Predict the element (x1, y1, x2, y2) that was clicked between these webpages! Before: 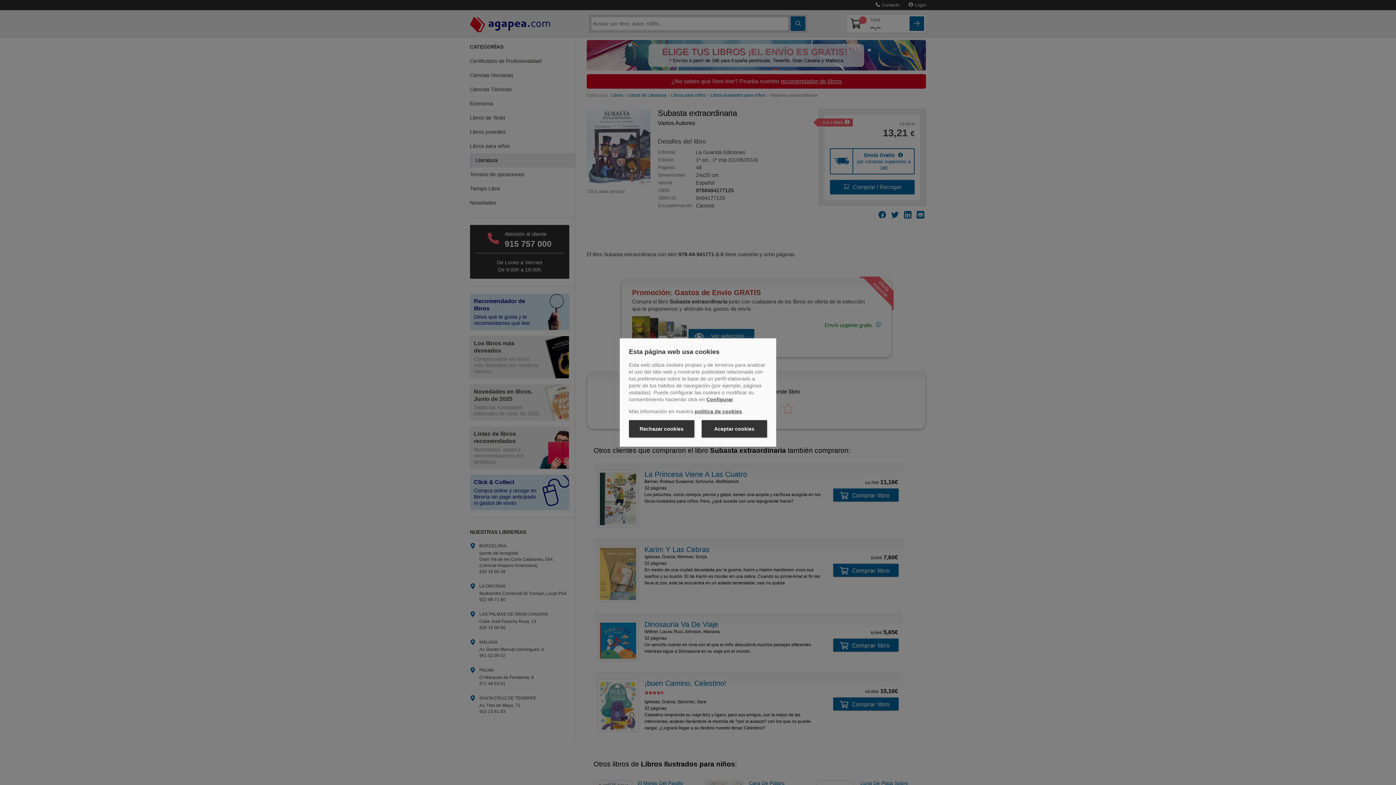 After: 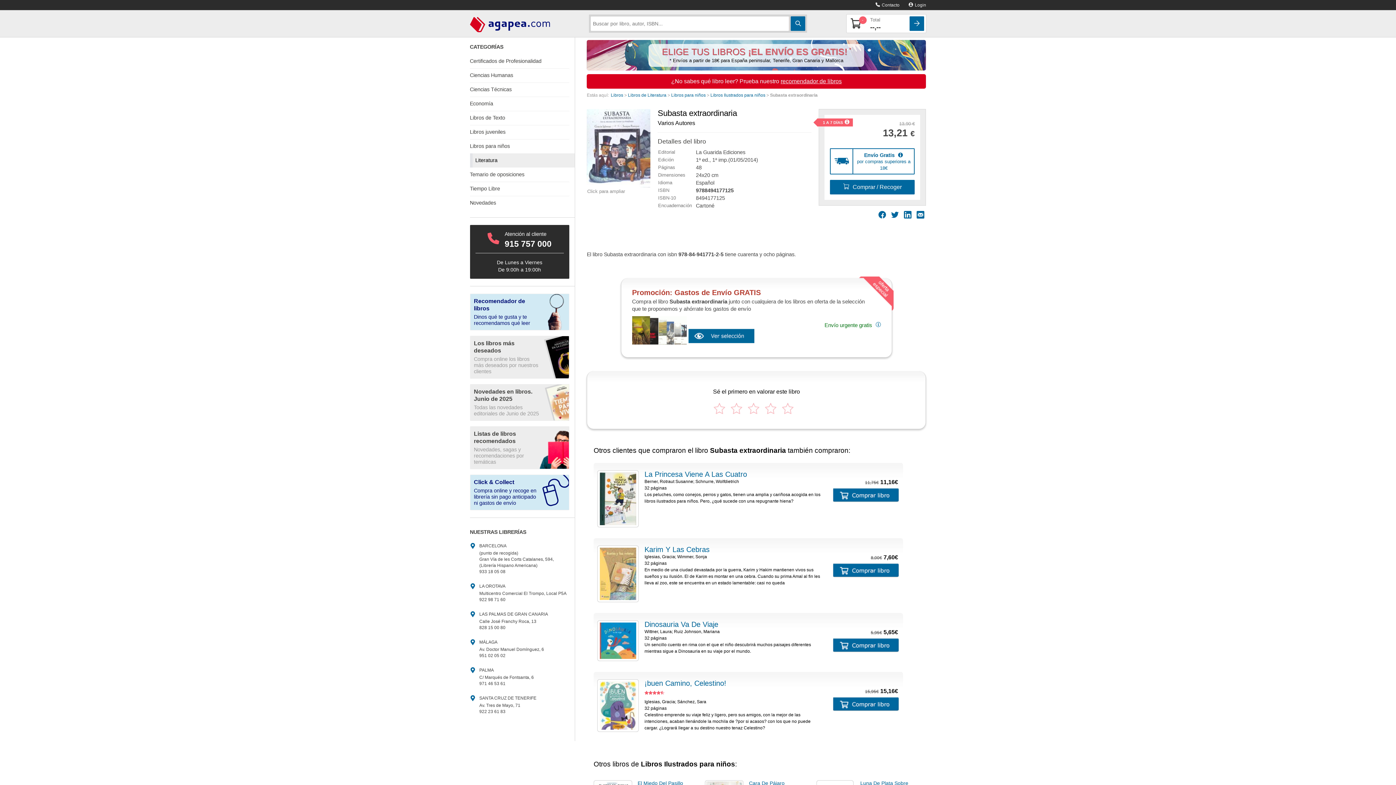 Action: label: Aceptar cookies bbox: (701, 420, 767, 437)